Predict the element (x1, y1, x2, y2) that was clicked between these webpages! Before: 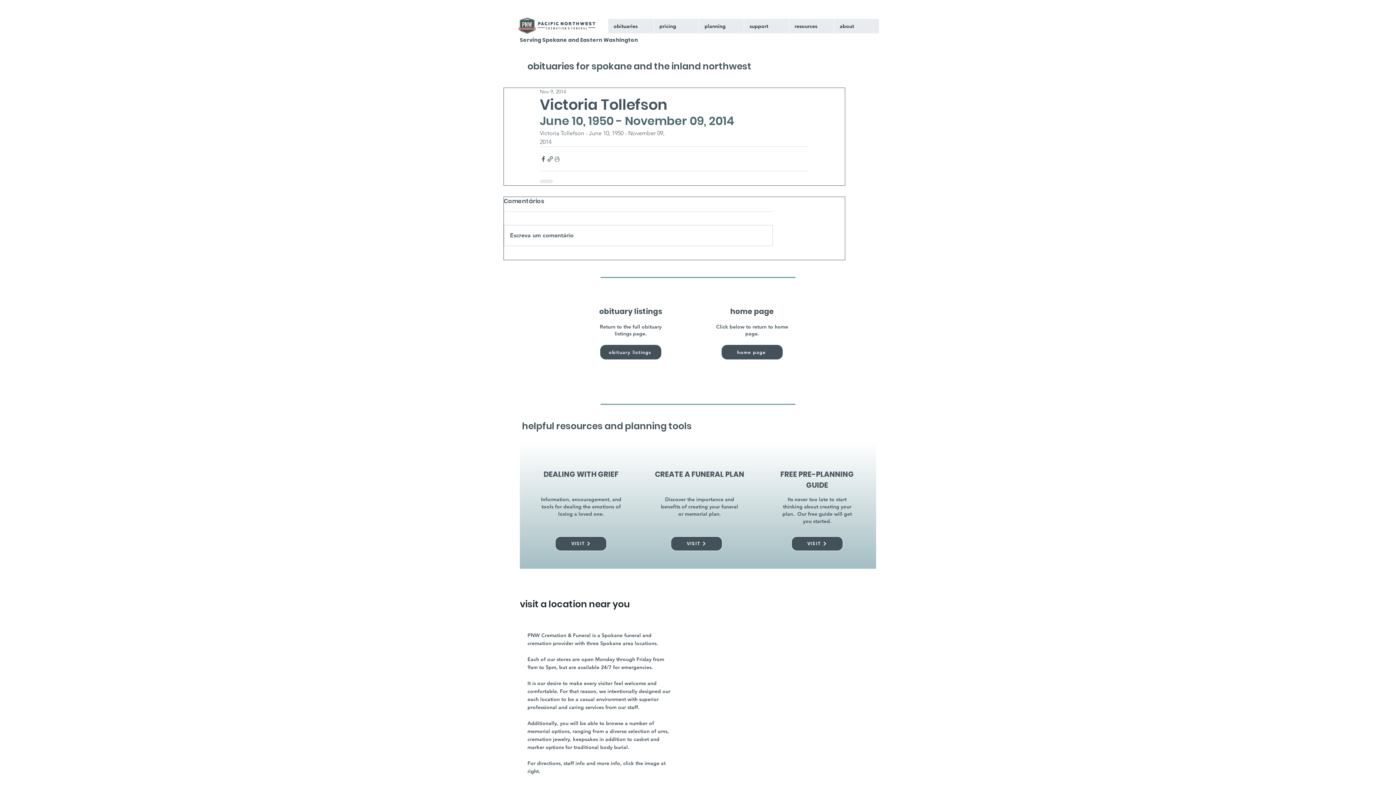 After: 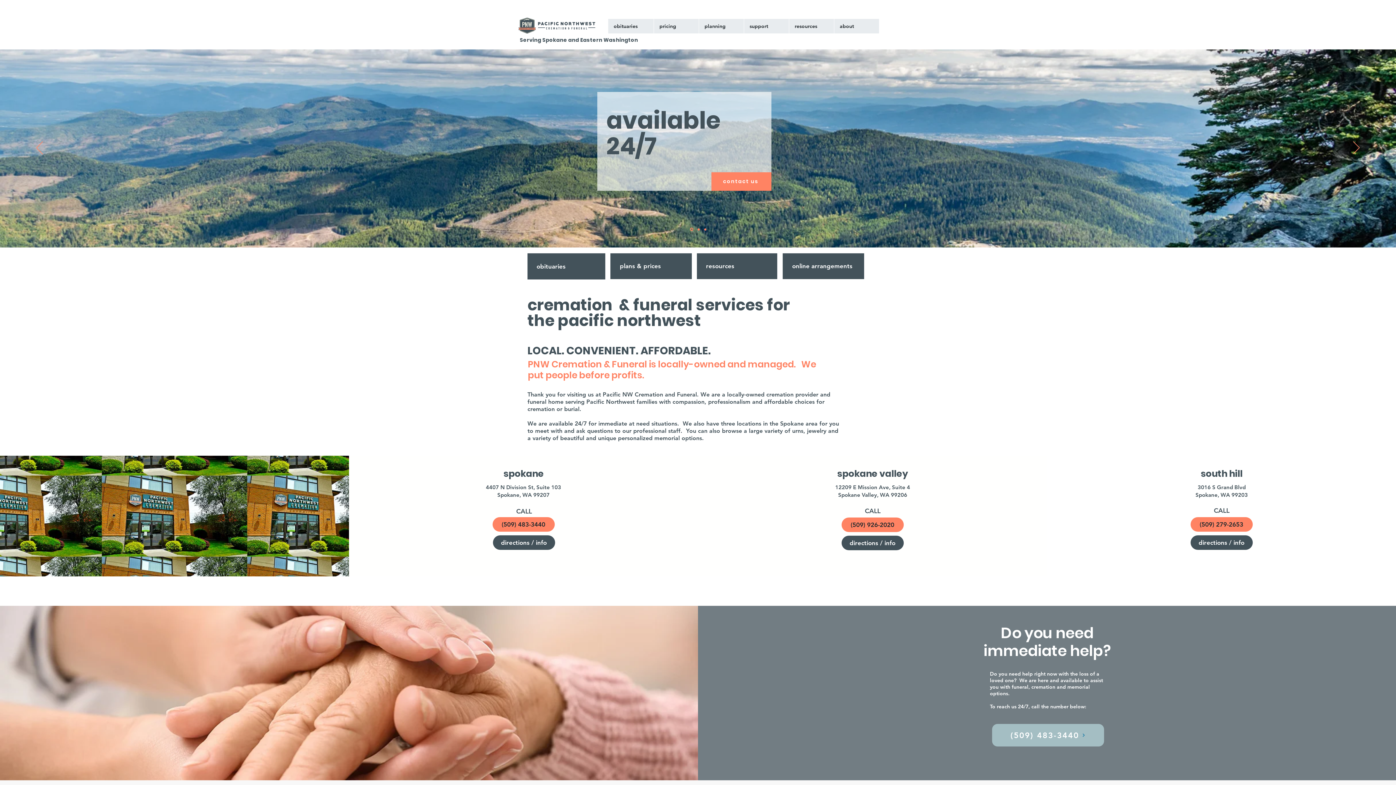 Action: bbox: (520, 36, 638, 43) label: Serving Spokane and Eastern Washington